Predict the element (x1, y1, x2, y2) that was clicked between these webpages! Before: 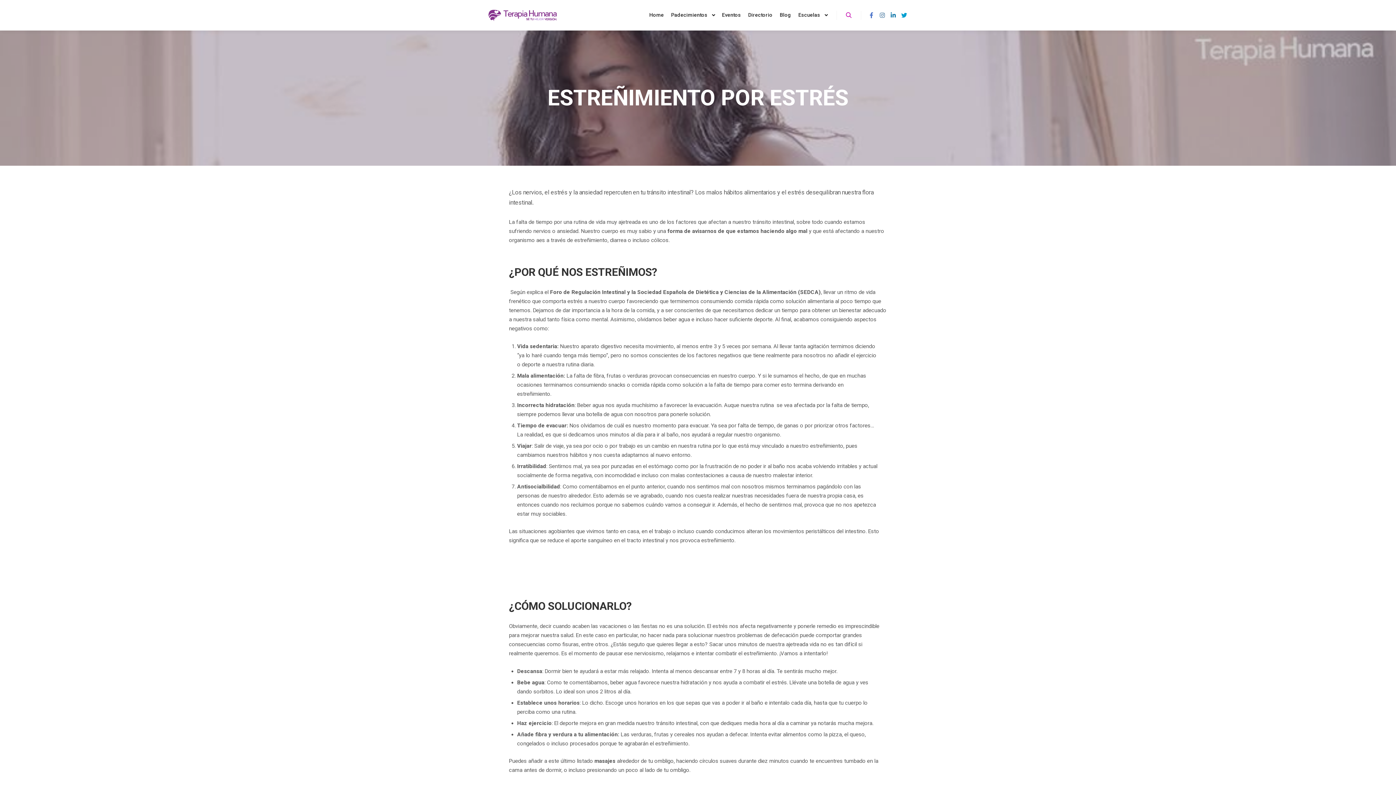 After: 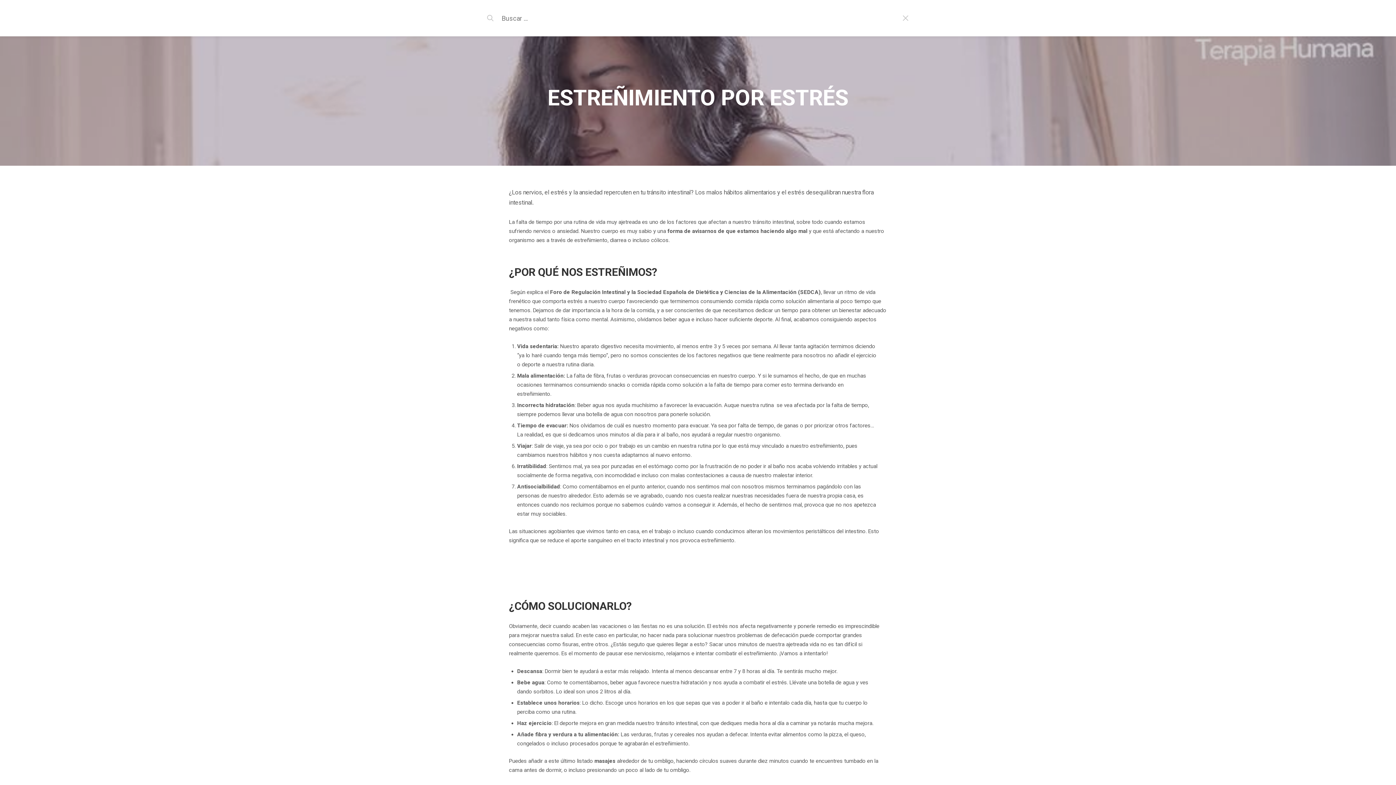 Action: label: Buscar bbox: (842, 10, 855, 20)